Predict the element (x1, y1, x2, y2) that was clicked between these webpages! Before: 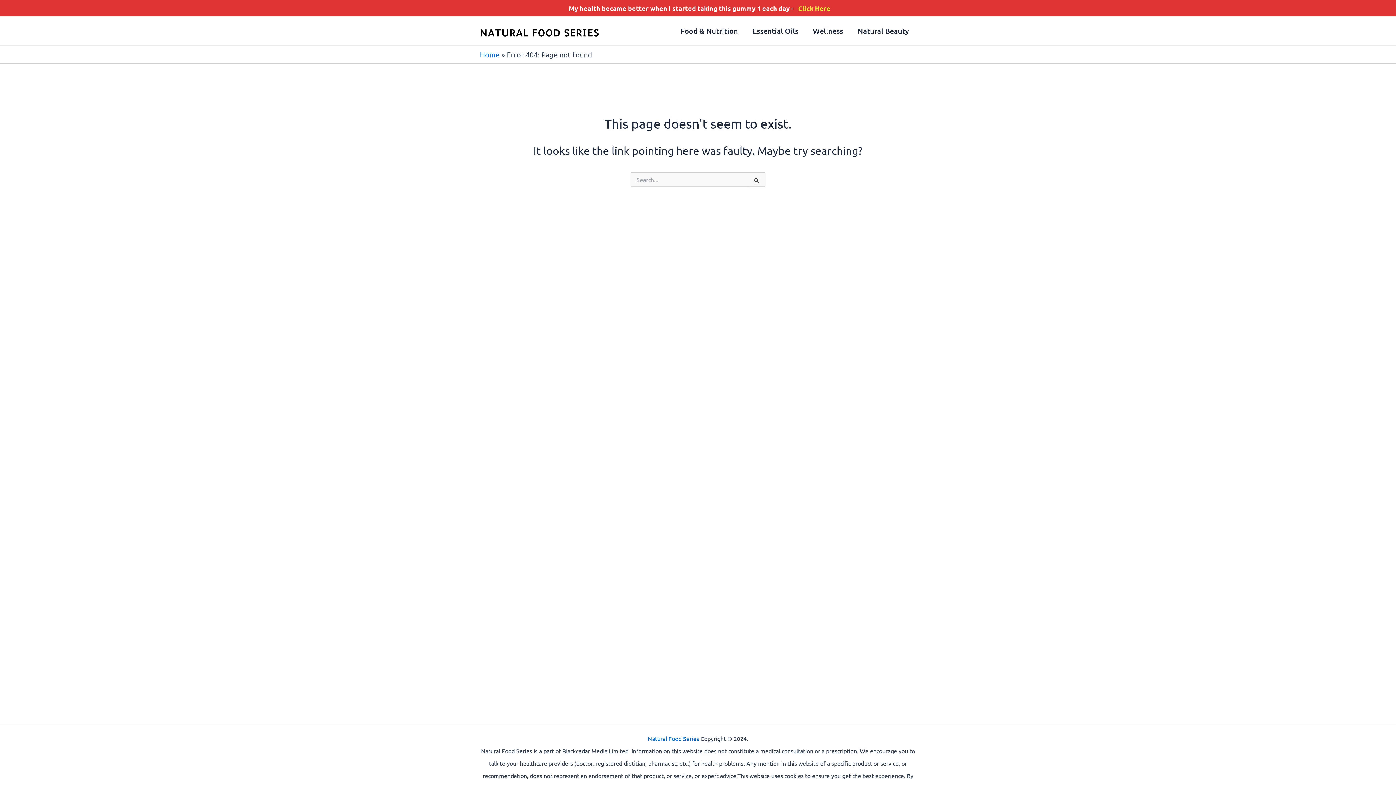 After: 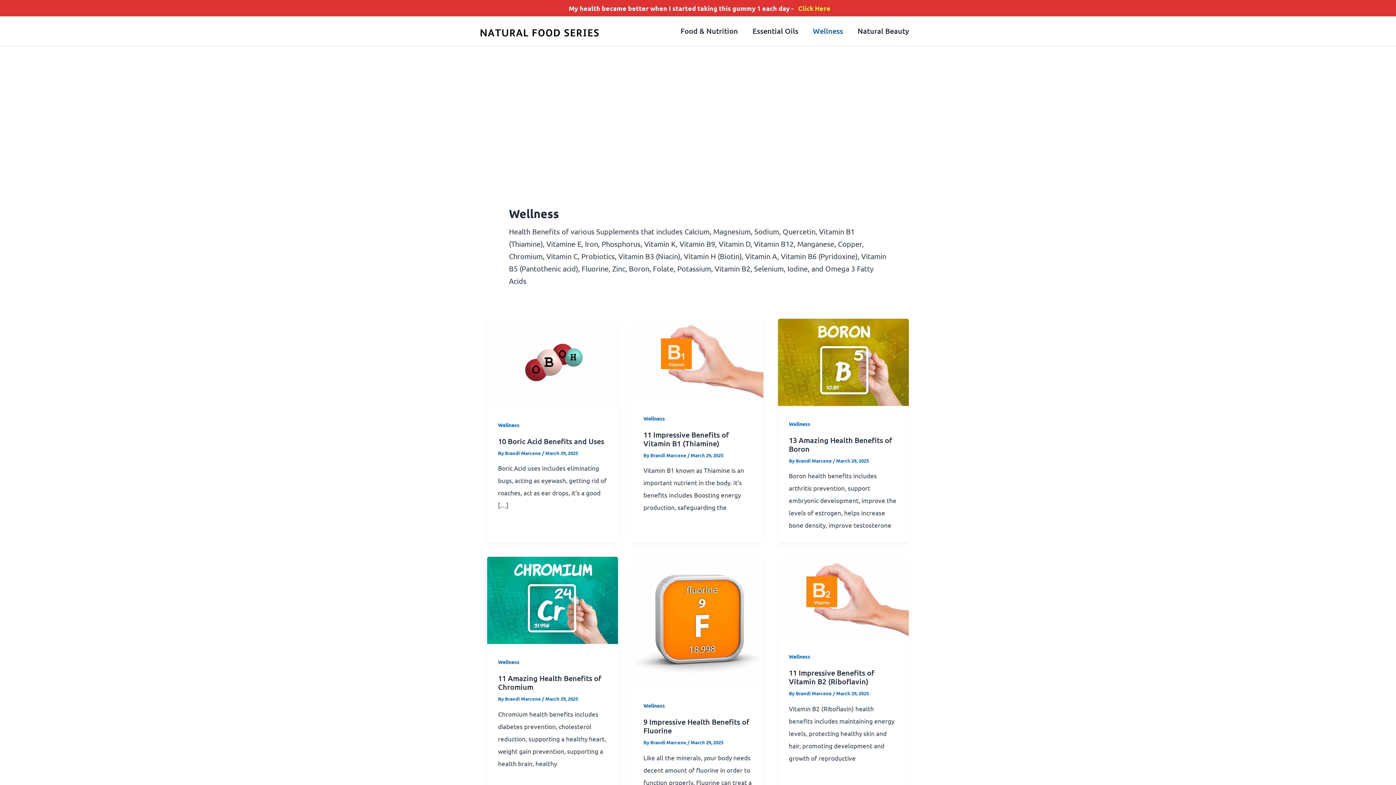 Action: label: Wellness bbox: (805, 16, 850, 45)